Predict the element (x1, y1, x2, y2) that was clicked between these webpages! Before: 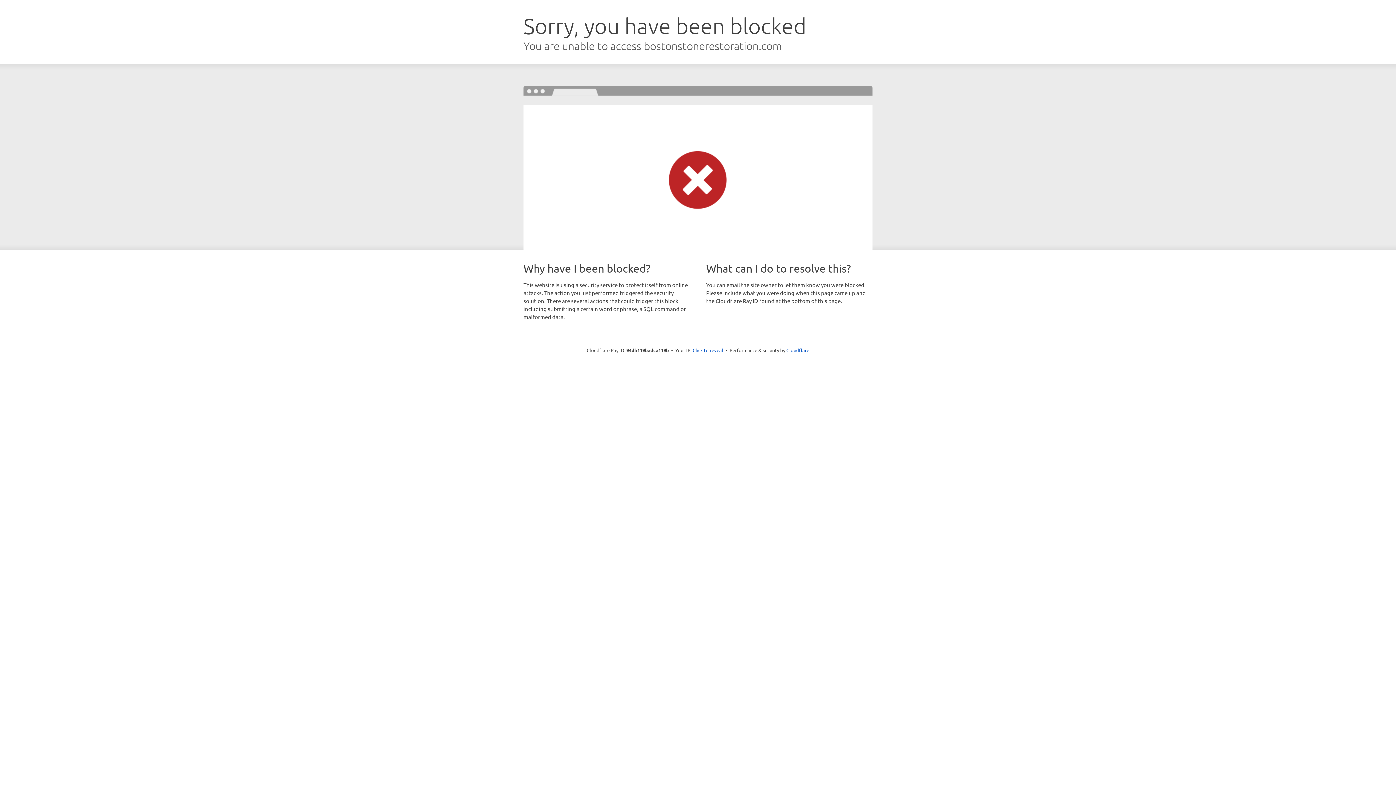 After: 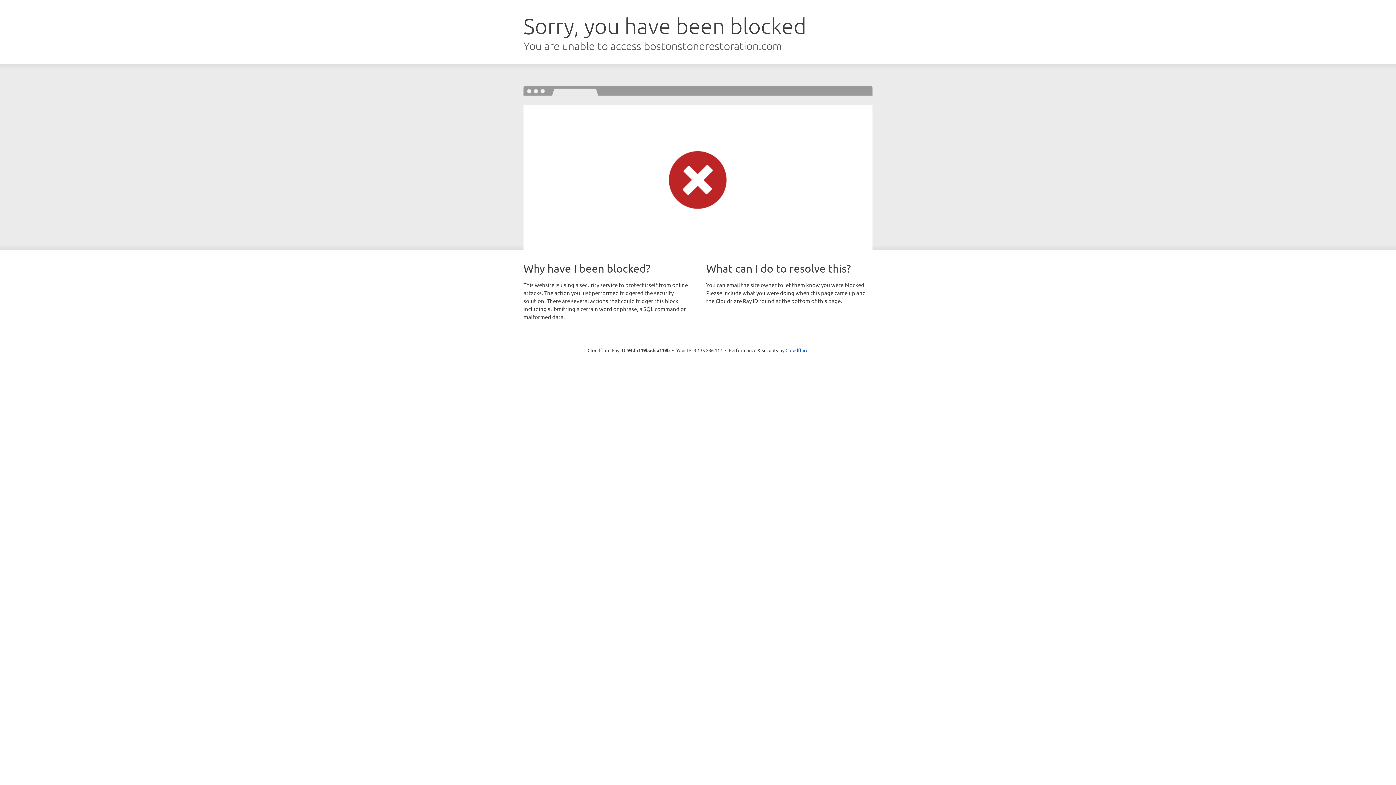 Action: label: Click to reveal bbox: (692, 346, 723, 353)